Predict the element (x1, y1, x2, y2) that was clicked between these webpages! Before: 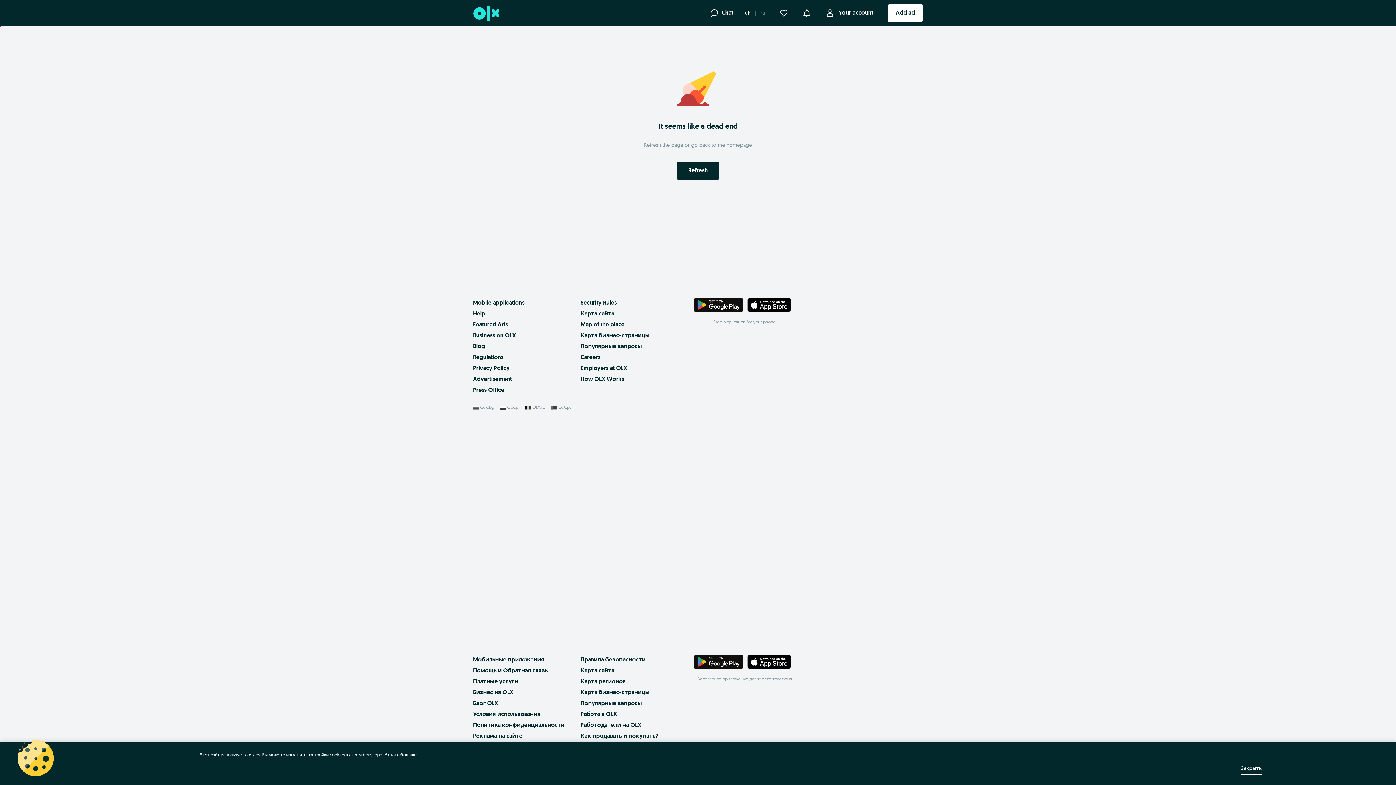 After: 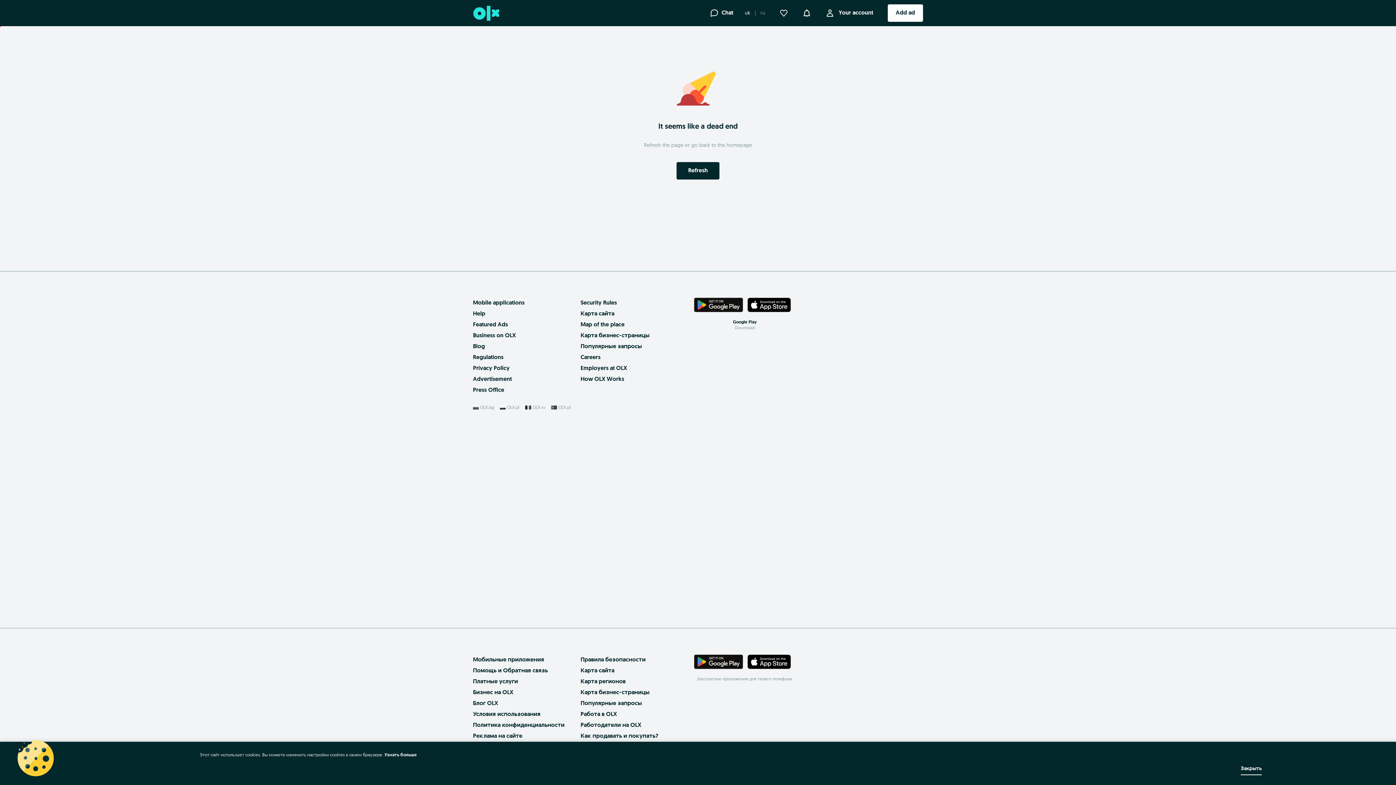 Action: bbox: (694, 302, 743, 308)